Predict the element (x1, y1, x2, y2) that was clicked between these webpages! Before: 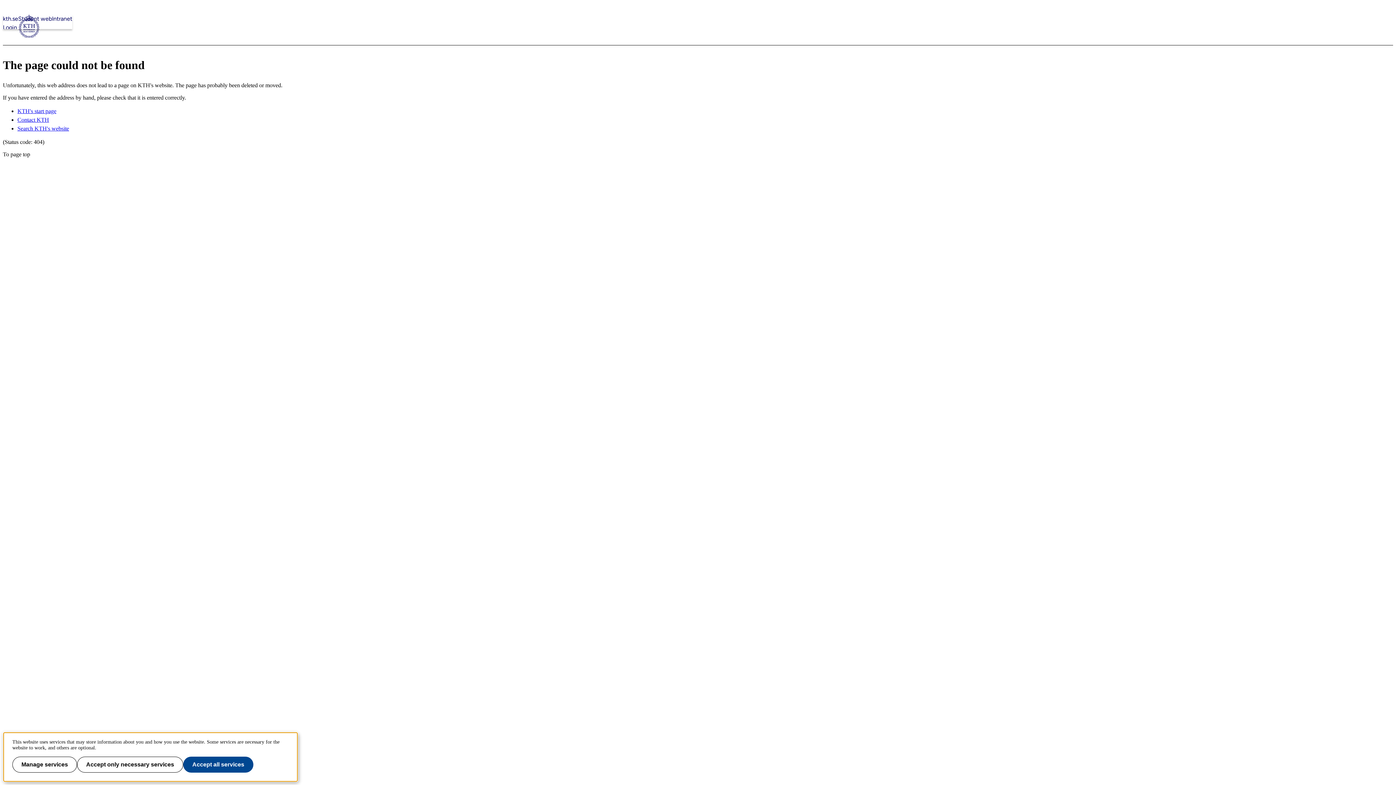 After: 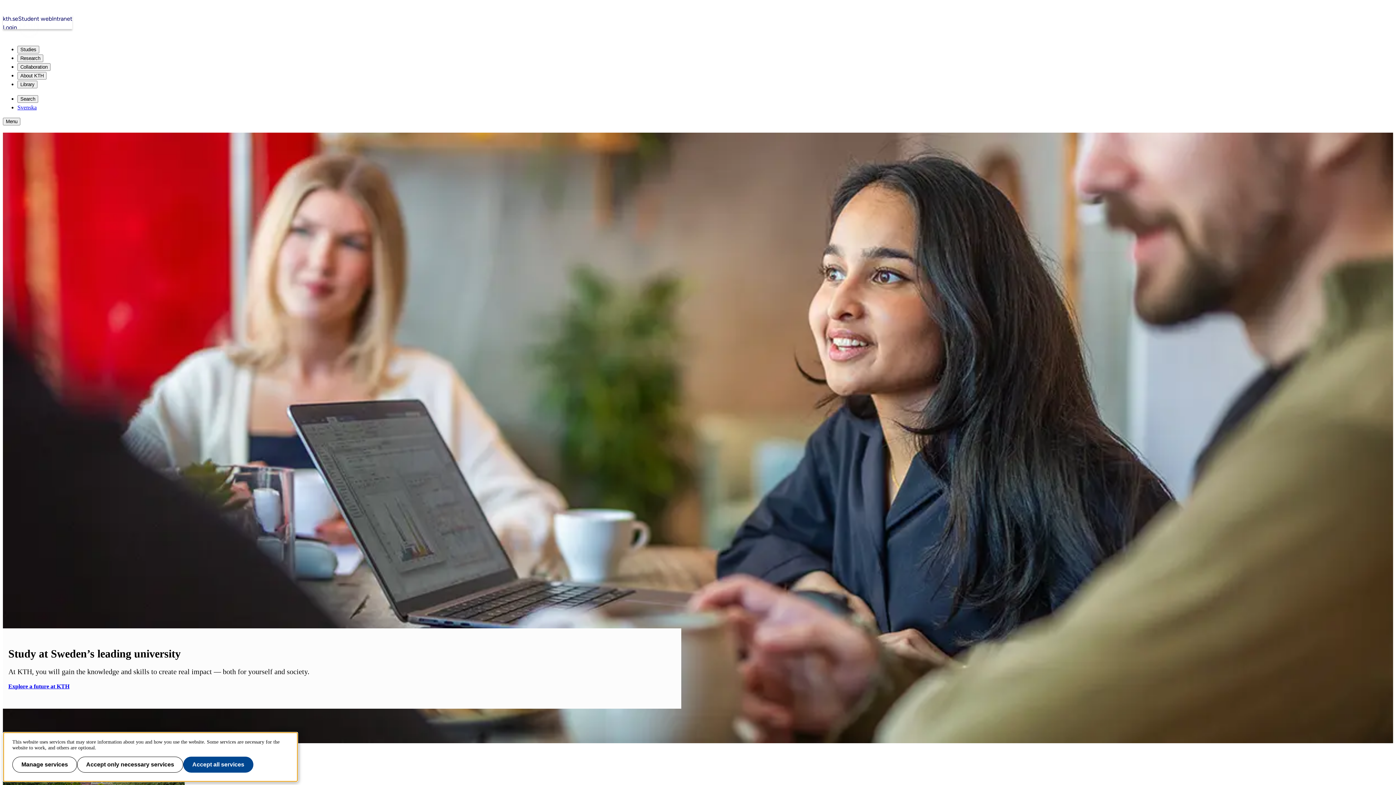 Action: label: KTH's start page bbox: (17, 108, 56, 114)